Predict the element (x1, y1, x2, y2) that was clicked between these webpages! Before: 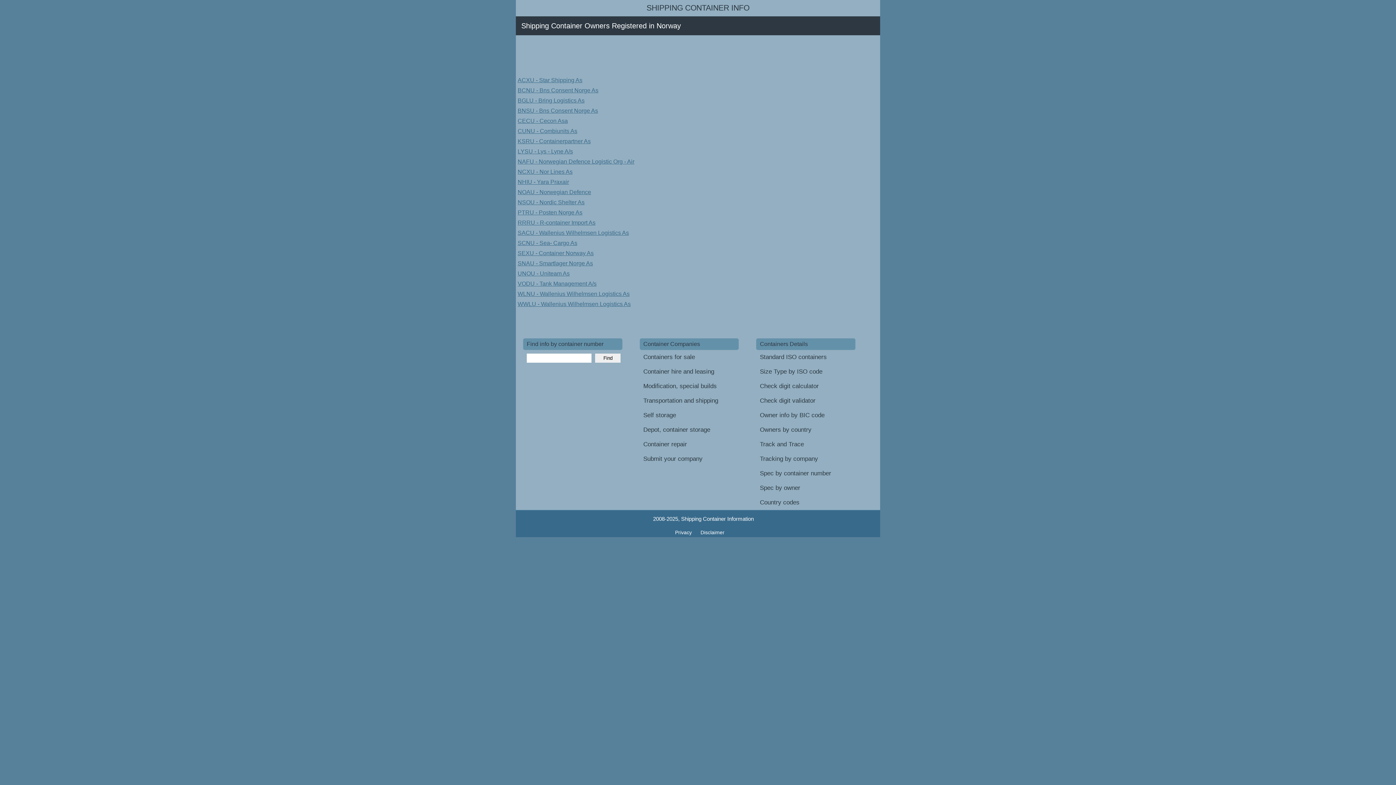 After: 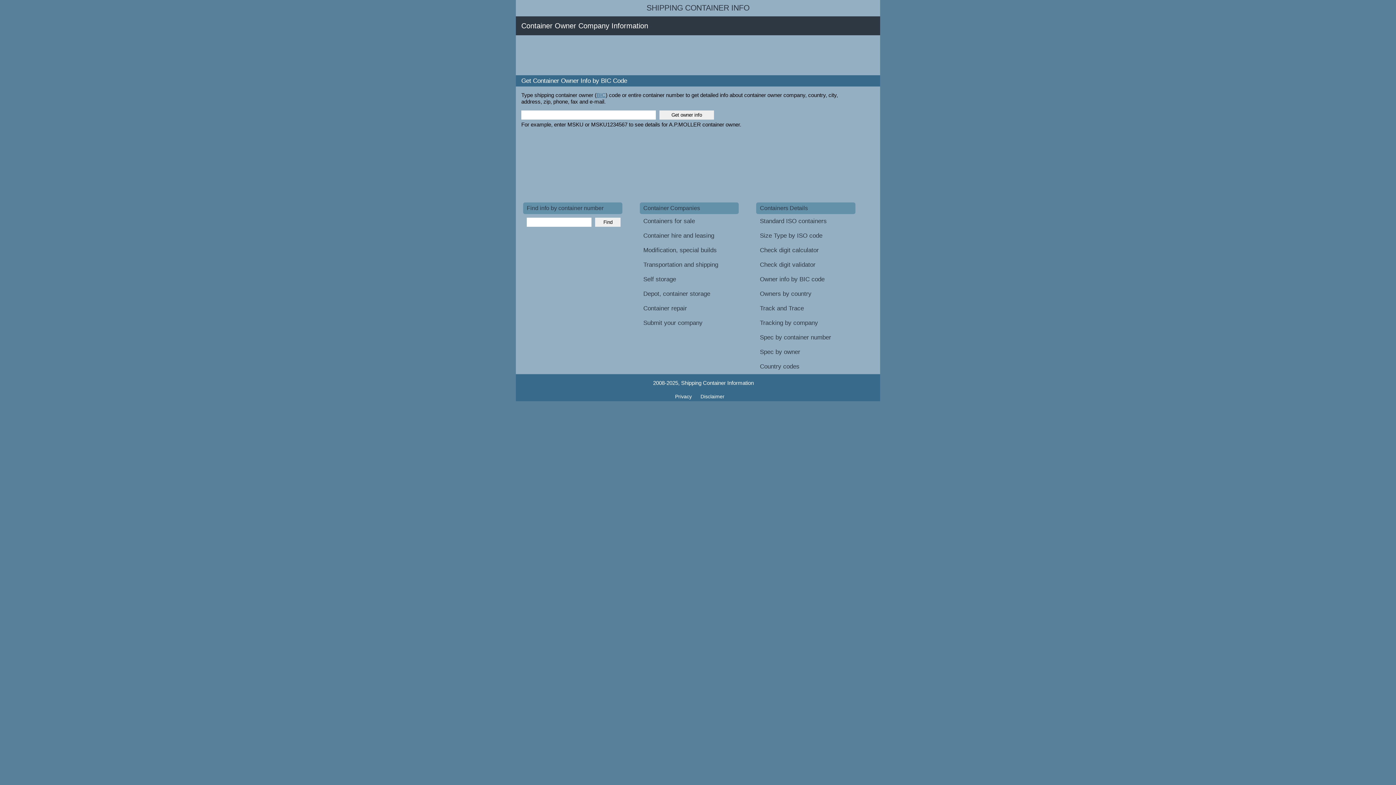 Action: bbox: (756, 408, 858, 422) label: Owner info by BIC code